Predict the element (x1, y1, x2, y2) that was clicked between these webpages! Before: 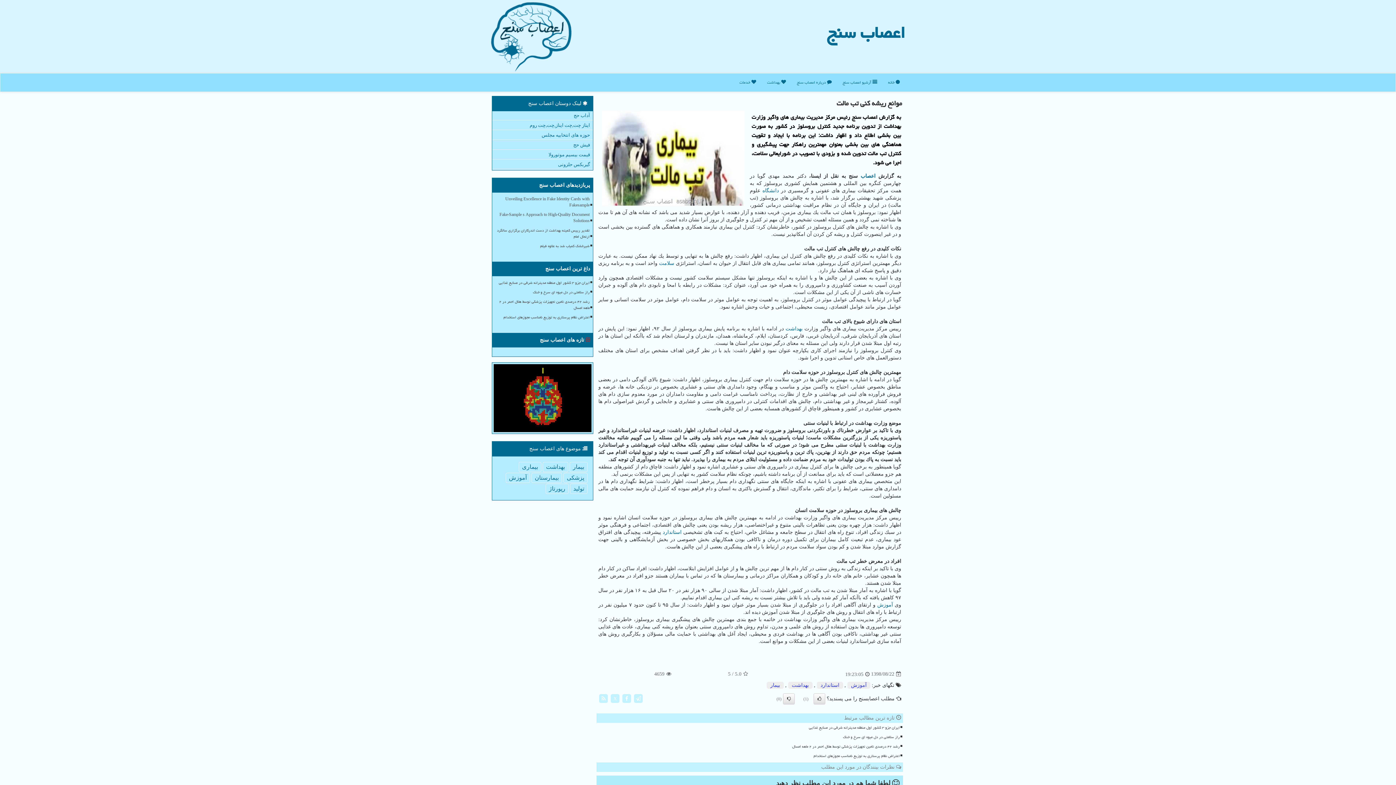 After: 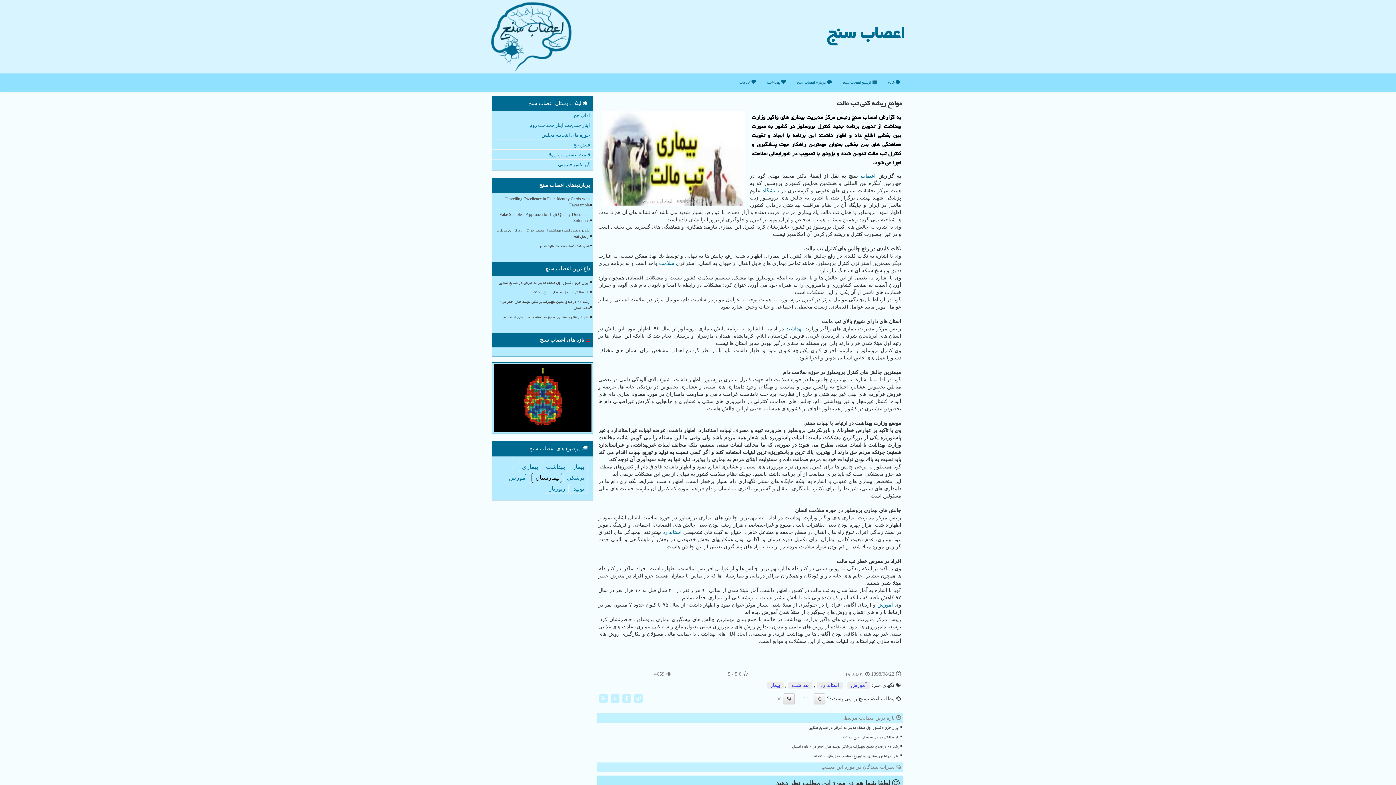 Action: bbox: (531, 473, 562, 483) label: بیمارستان